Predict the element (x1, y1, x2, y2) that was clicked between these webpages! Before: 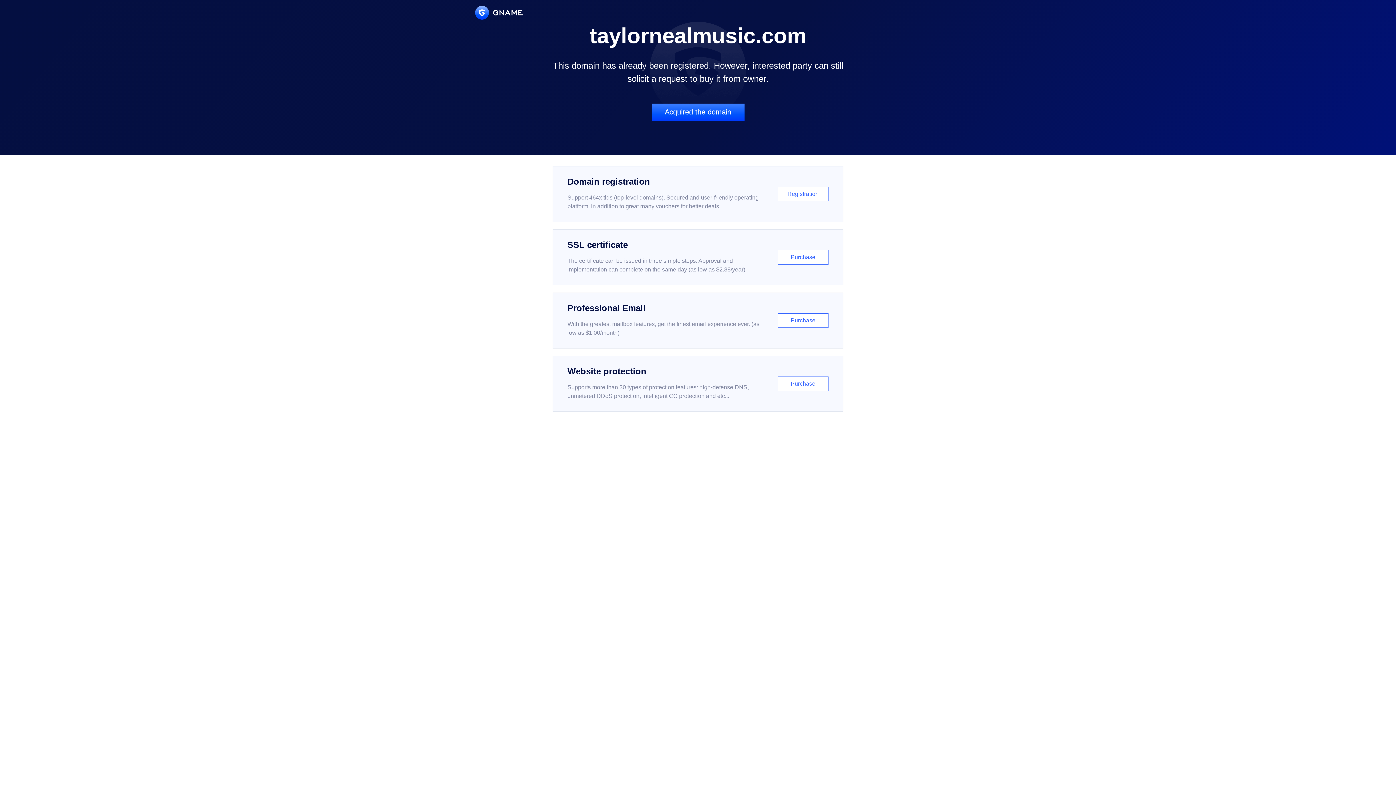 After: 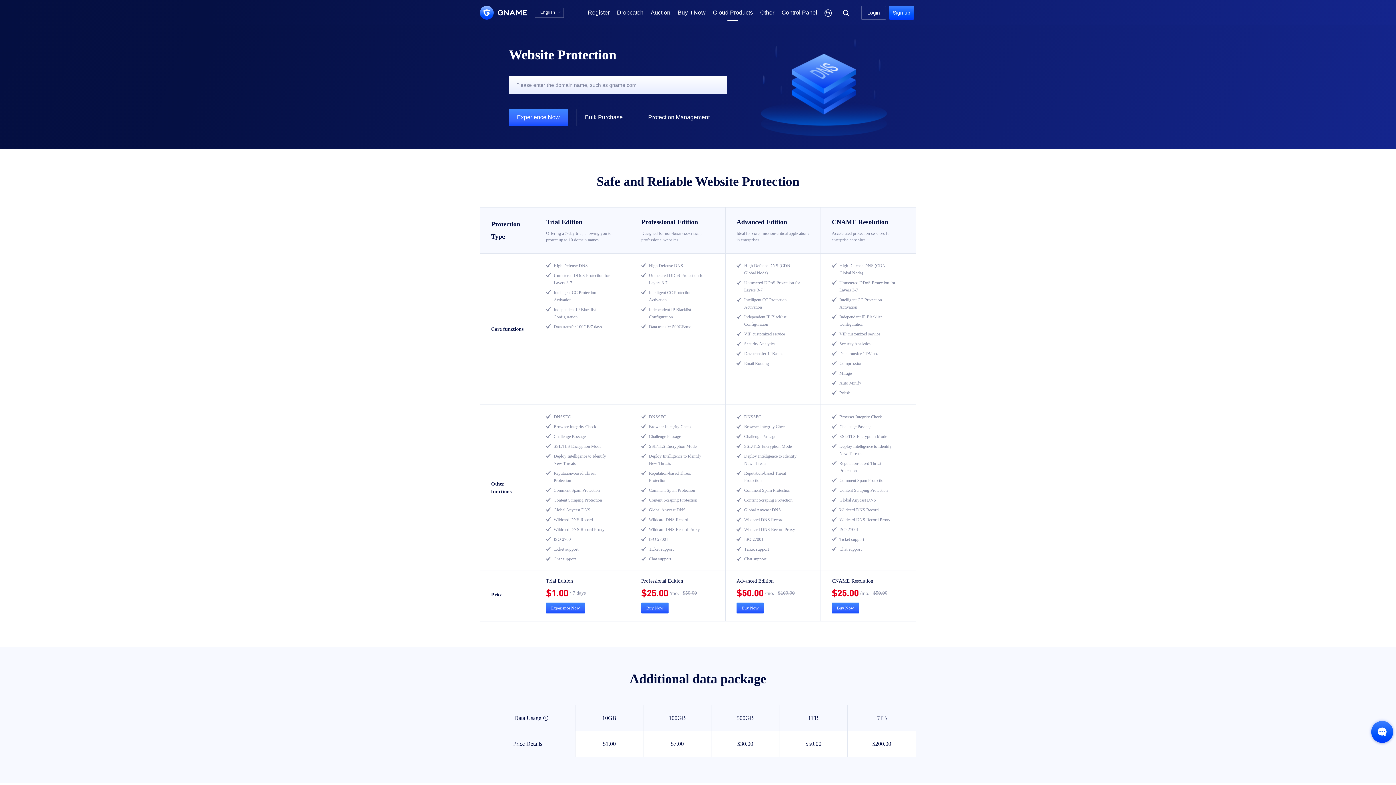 Action: bbox: (552, 356, 843, 412) label: Website protection

Supports more than 30 types of protection features: high-defense DNS, unmetered DDoS protection, intelligent CC protection and etc...

Purchase